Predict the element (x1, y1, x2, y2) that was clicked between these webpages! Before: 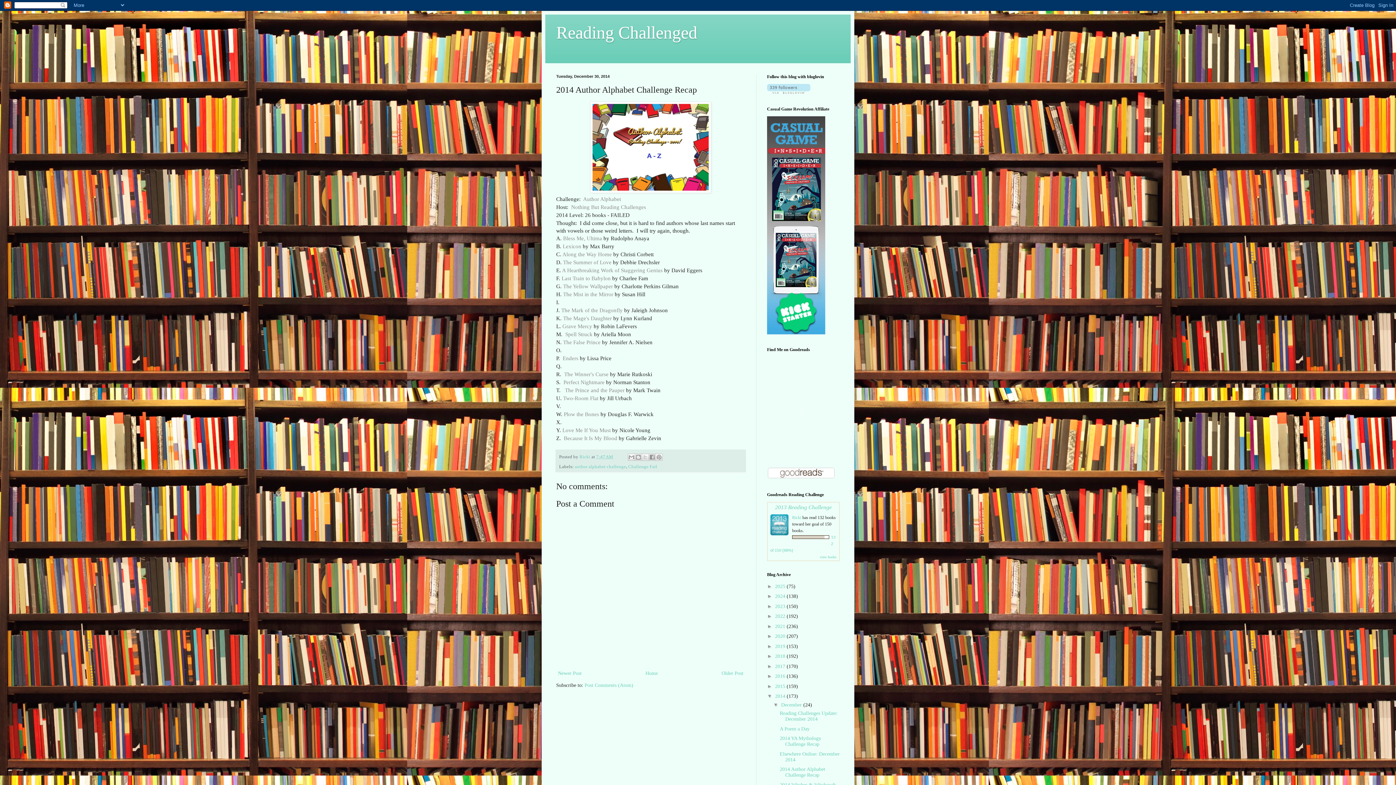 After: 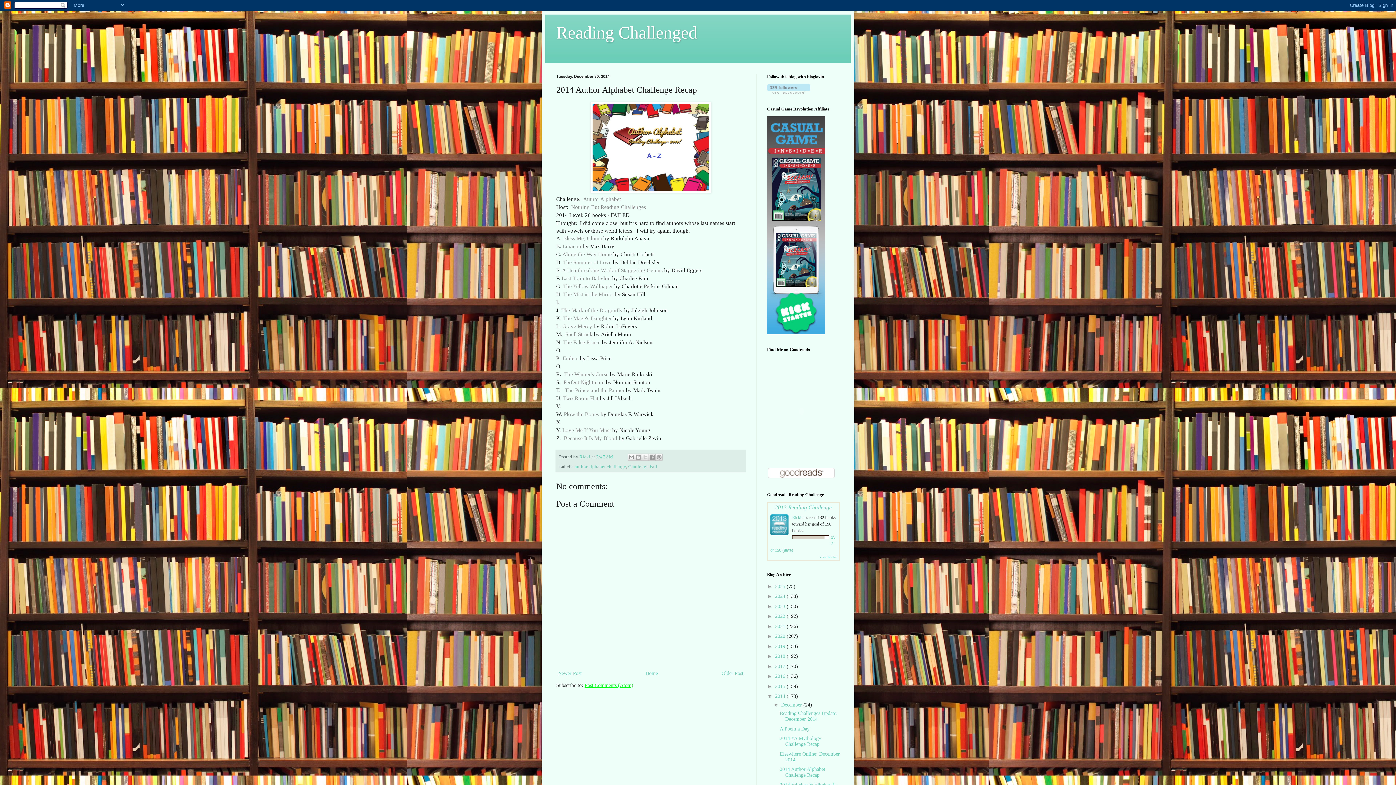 Action: label: Post Comments (Atom) bbox: (584, 682, 633, 688)